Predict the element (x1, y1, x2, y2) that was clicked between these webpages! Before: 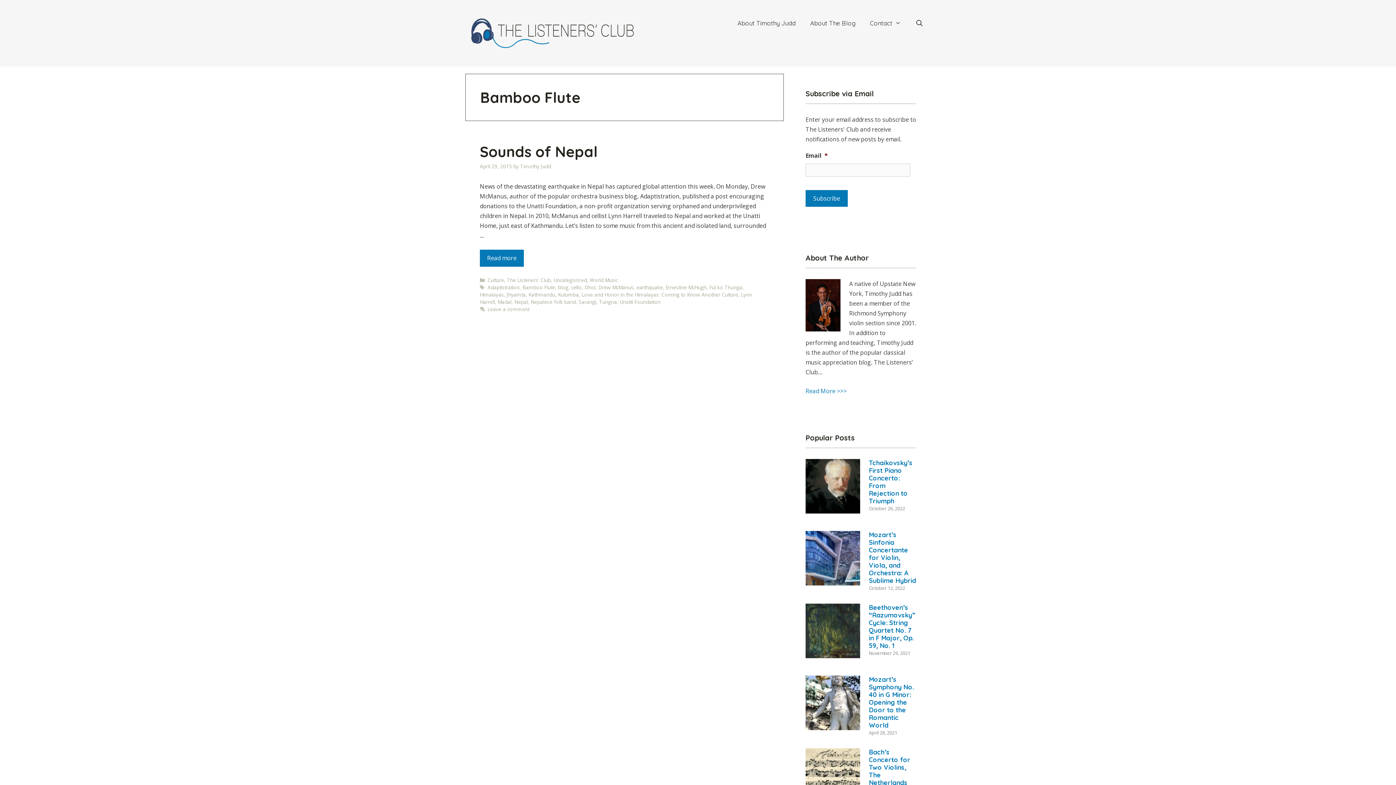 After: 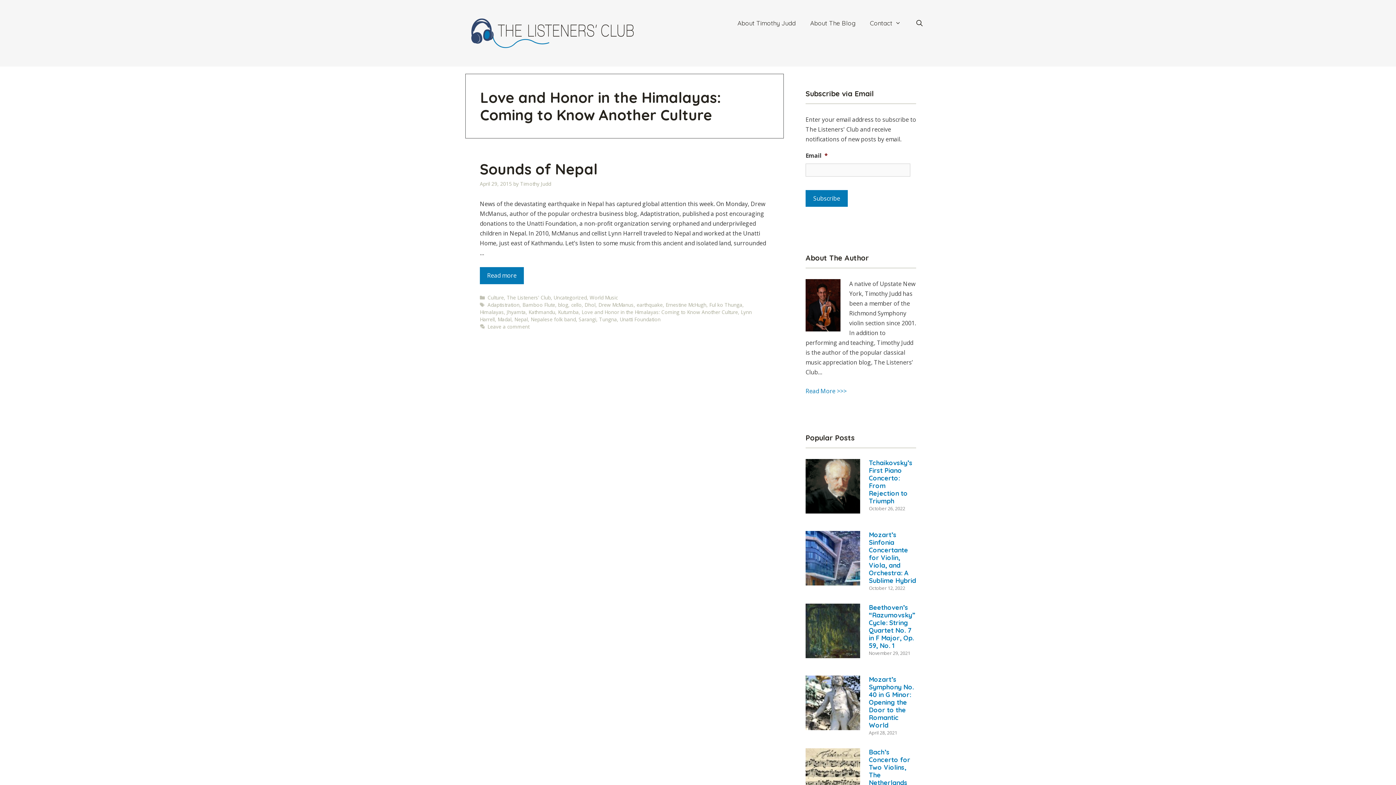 Action: label: Love and Honor in the Himalayas: Coming to Know Another Culture bbox: (581, 291, 738, 298)